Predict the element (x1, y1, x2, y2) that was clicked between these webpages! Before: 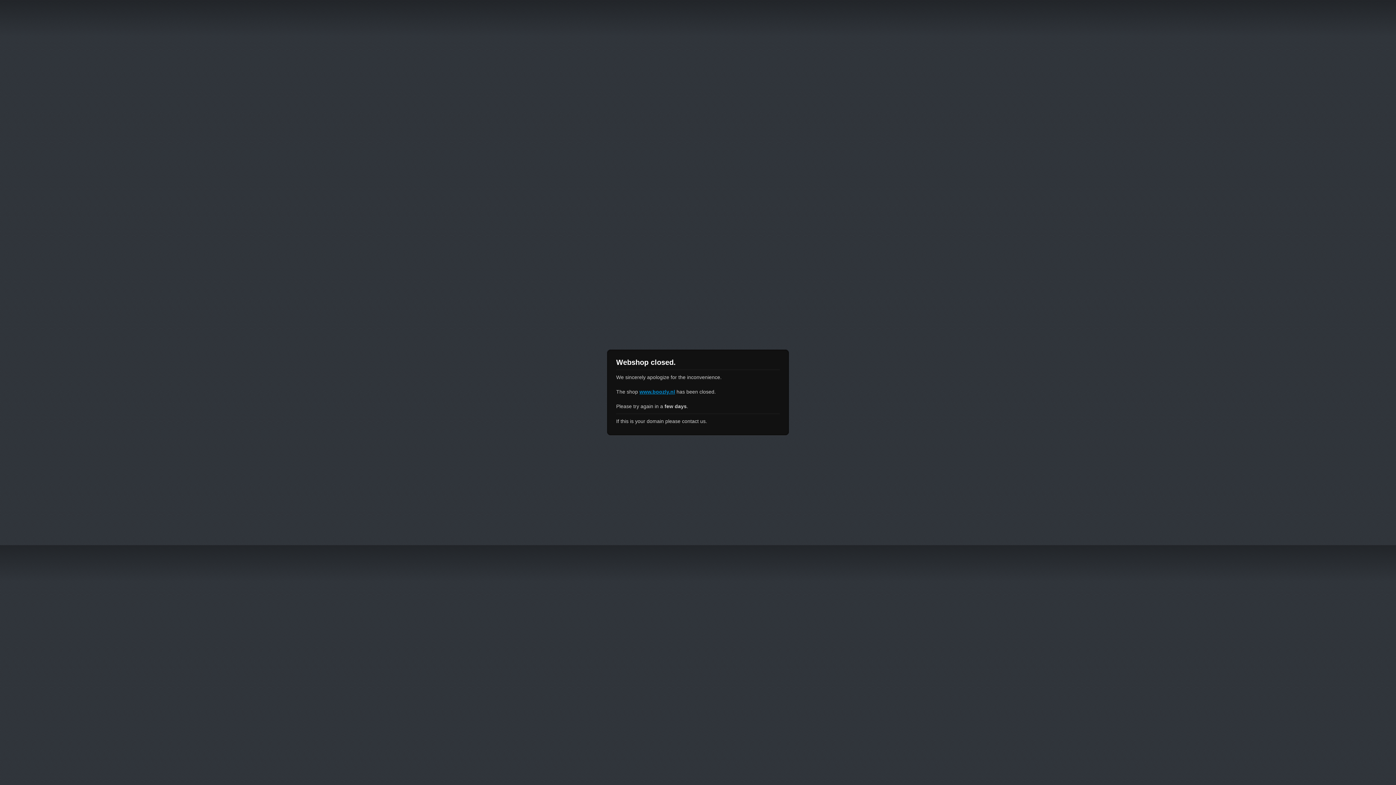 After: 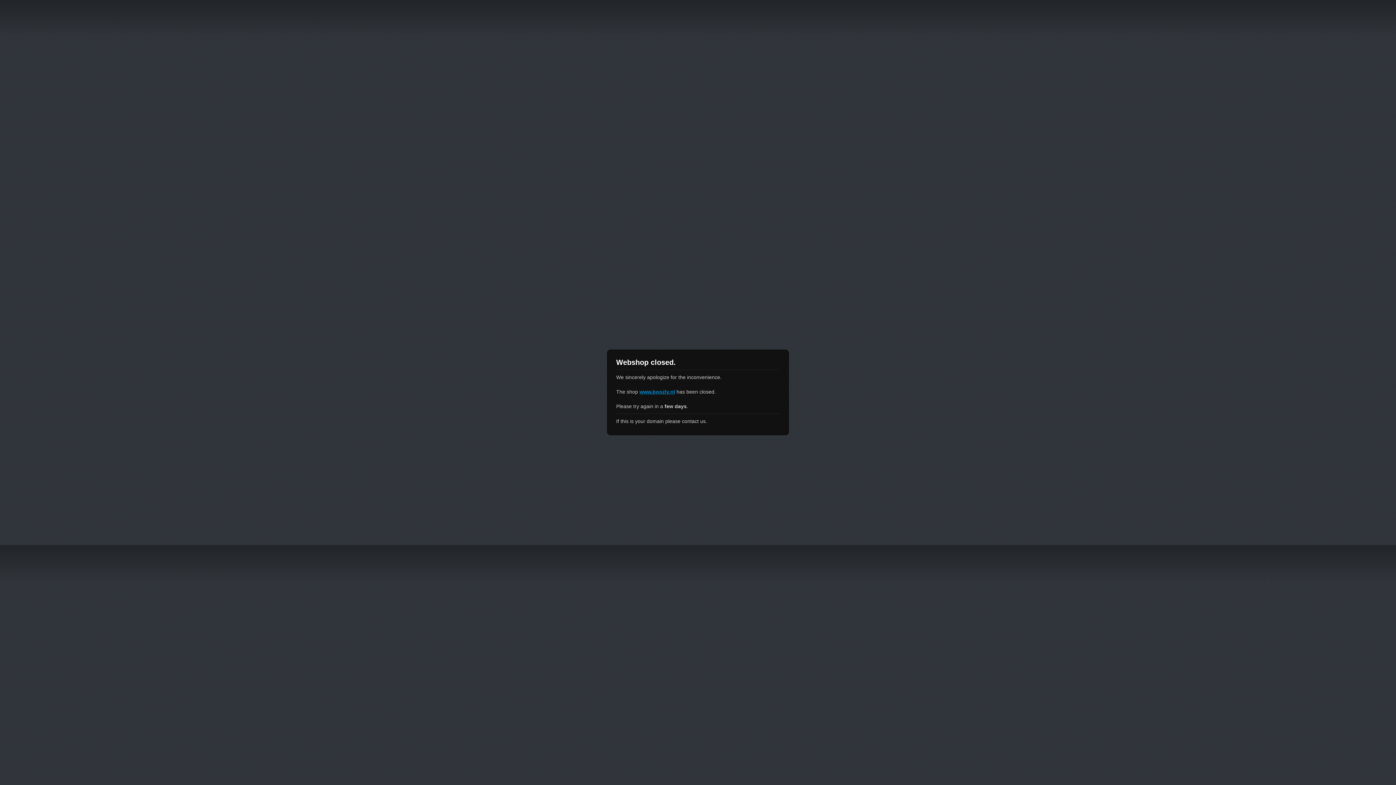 Action: label: www.boozly.nl bbox: (639, 389, 675, 394)